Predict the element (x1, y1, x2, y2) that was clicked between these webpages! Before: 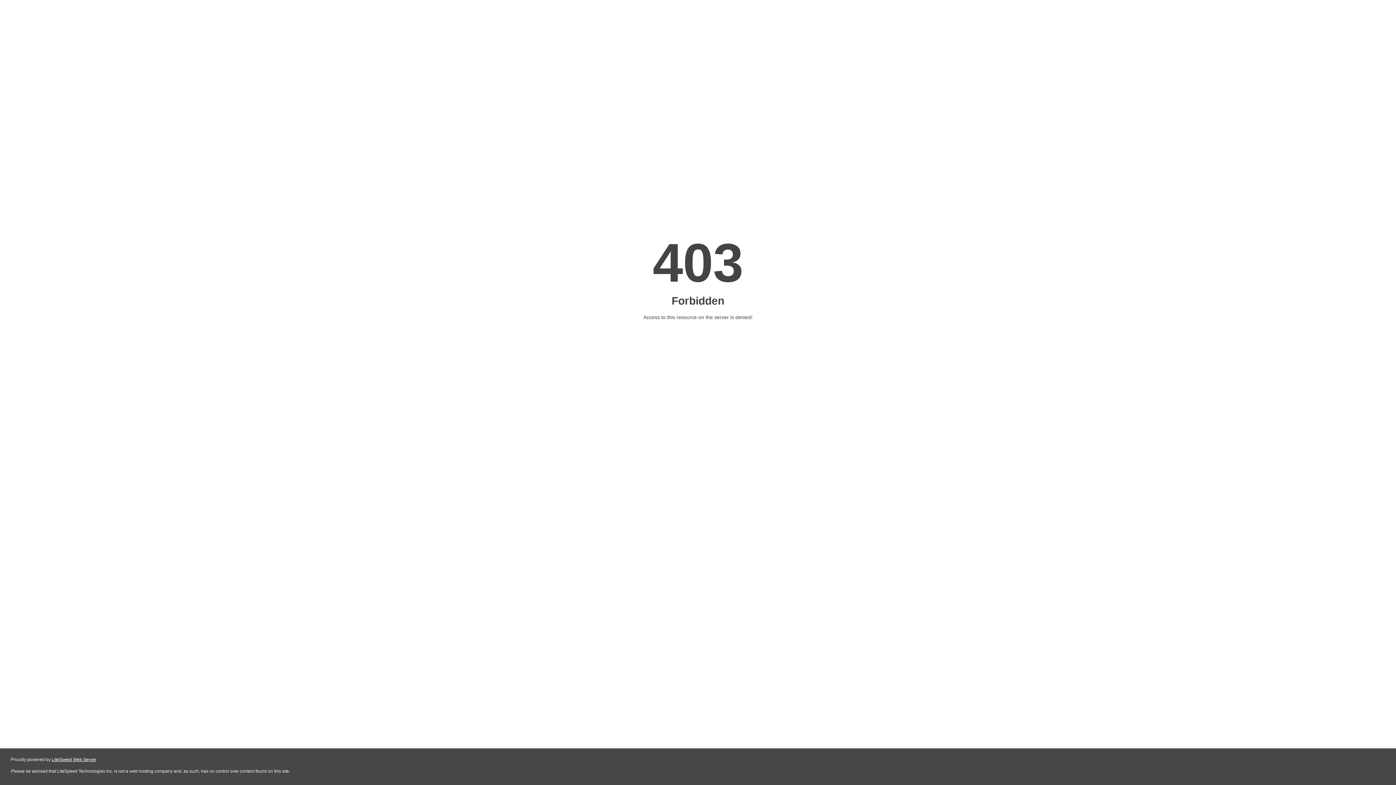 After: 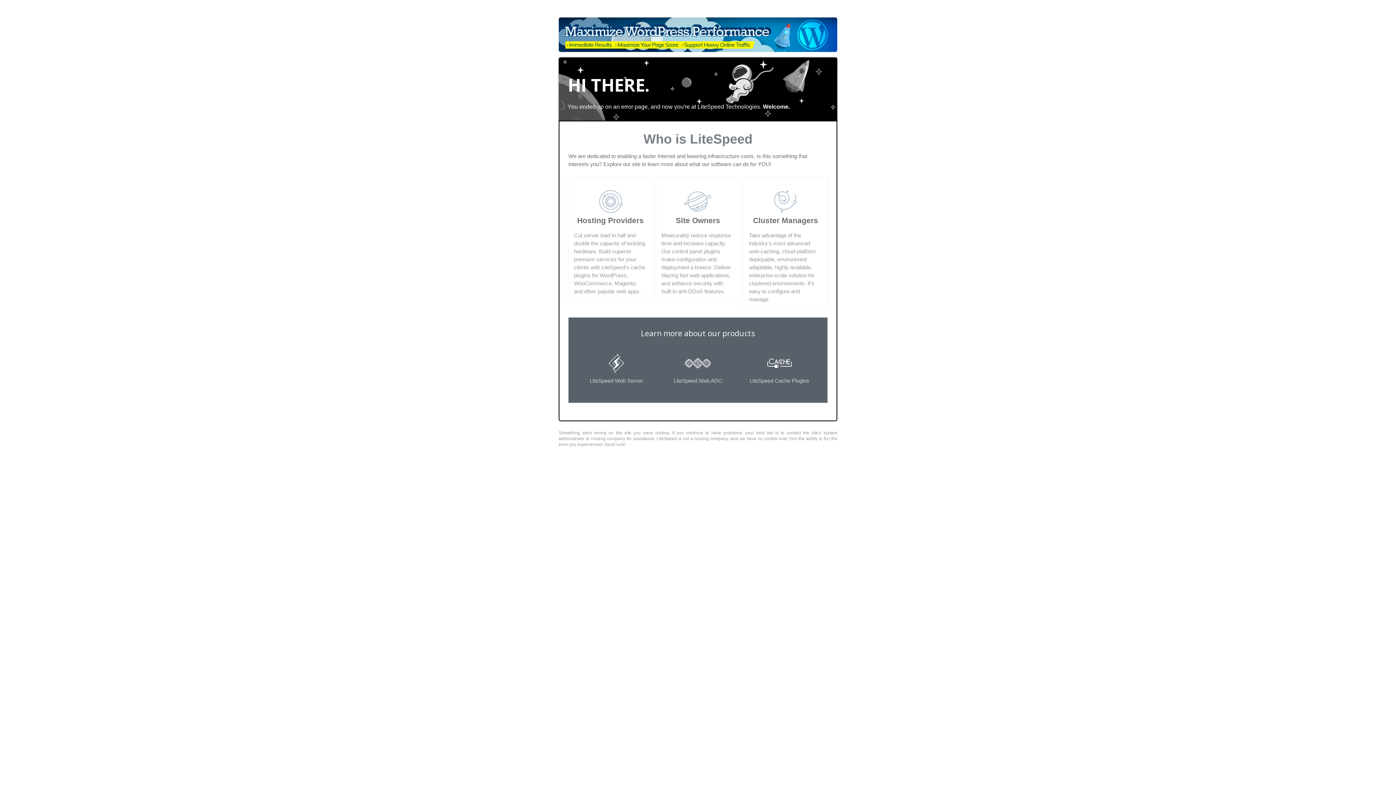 Action: bbox: (51, 757, 96, 762) label: LiteSpeed Web Server